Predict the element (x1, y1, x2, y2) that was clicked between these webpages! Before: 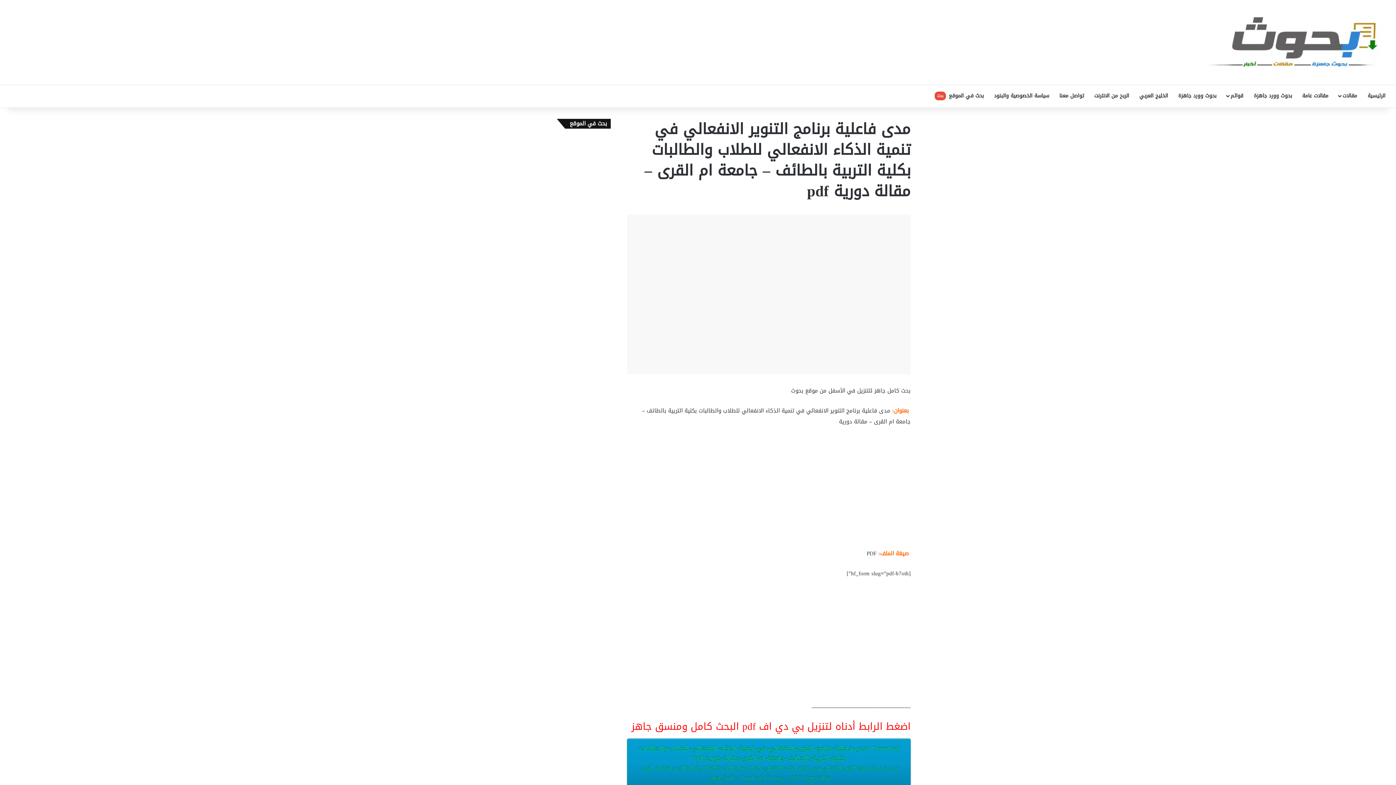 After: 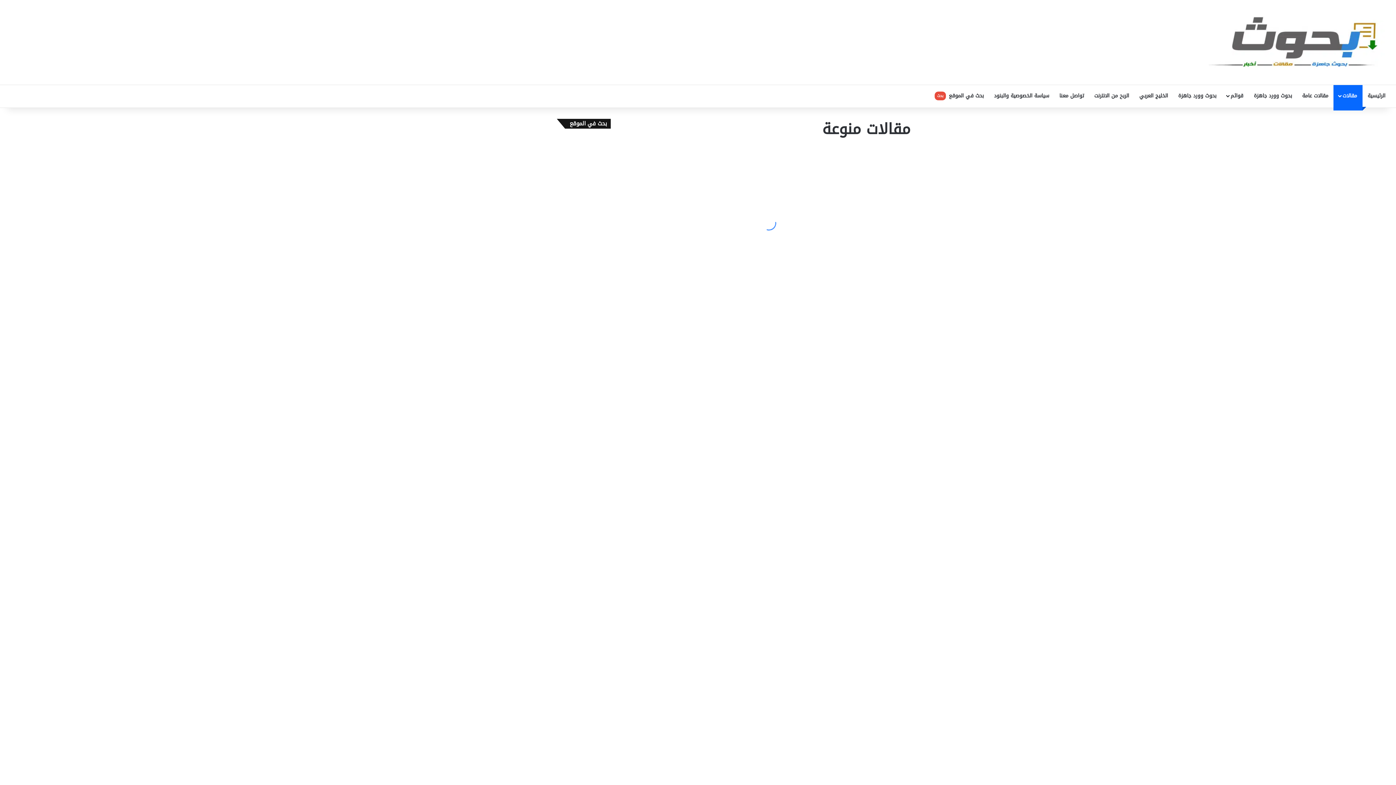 Action: label: مقالات bbox: (1333, 85, 1362, 106)